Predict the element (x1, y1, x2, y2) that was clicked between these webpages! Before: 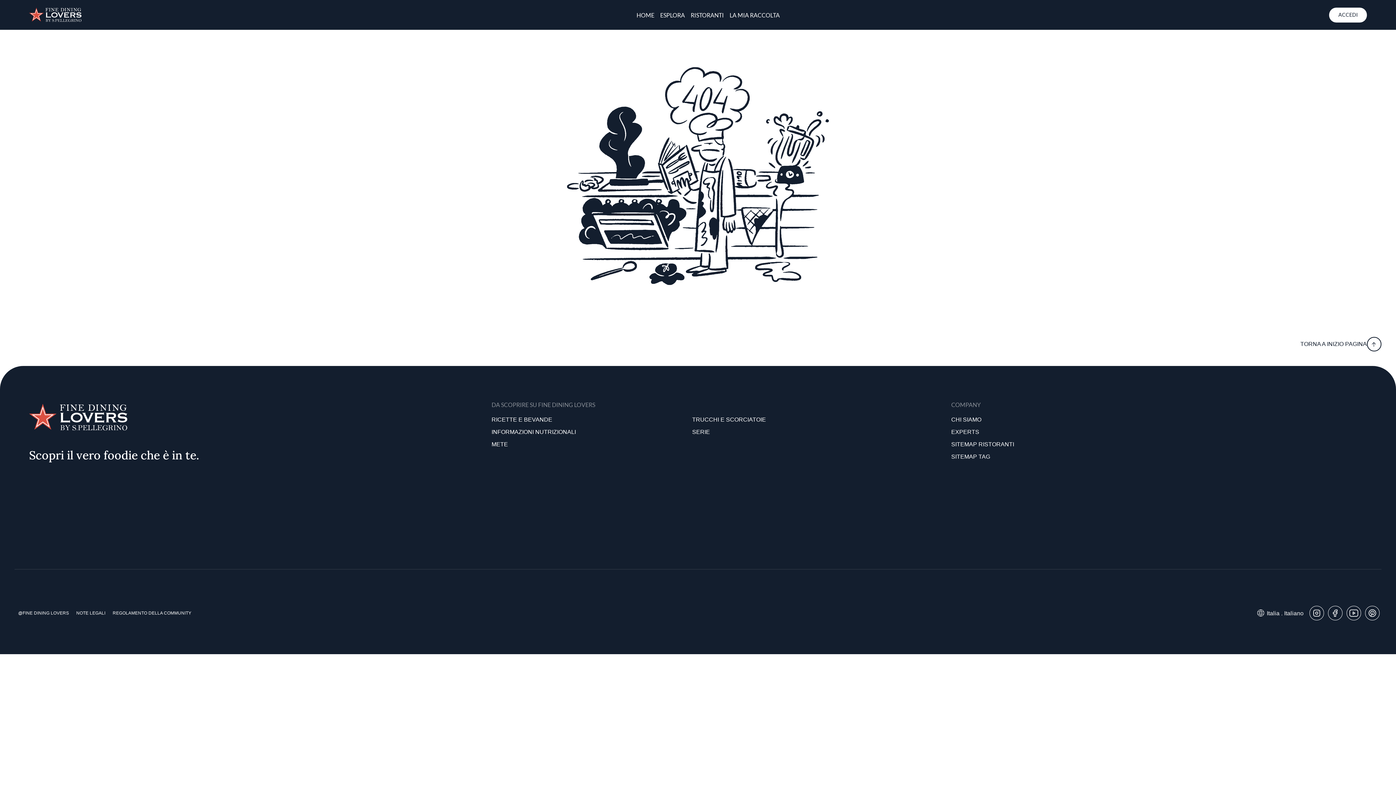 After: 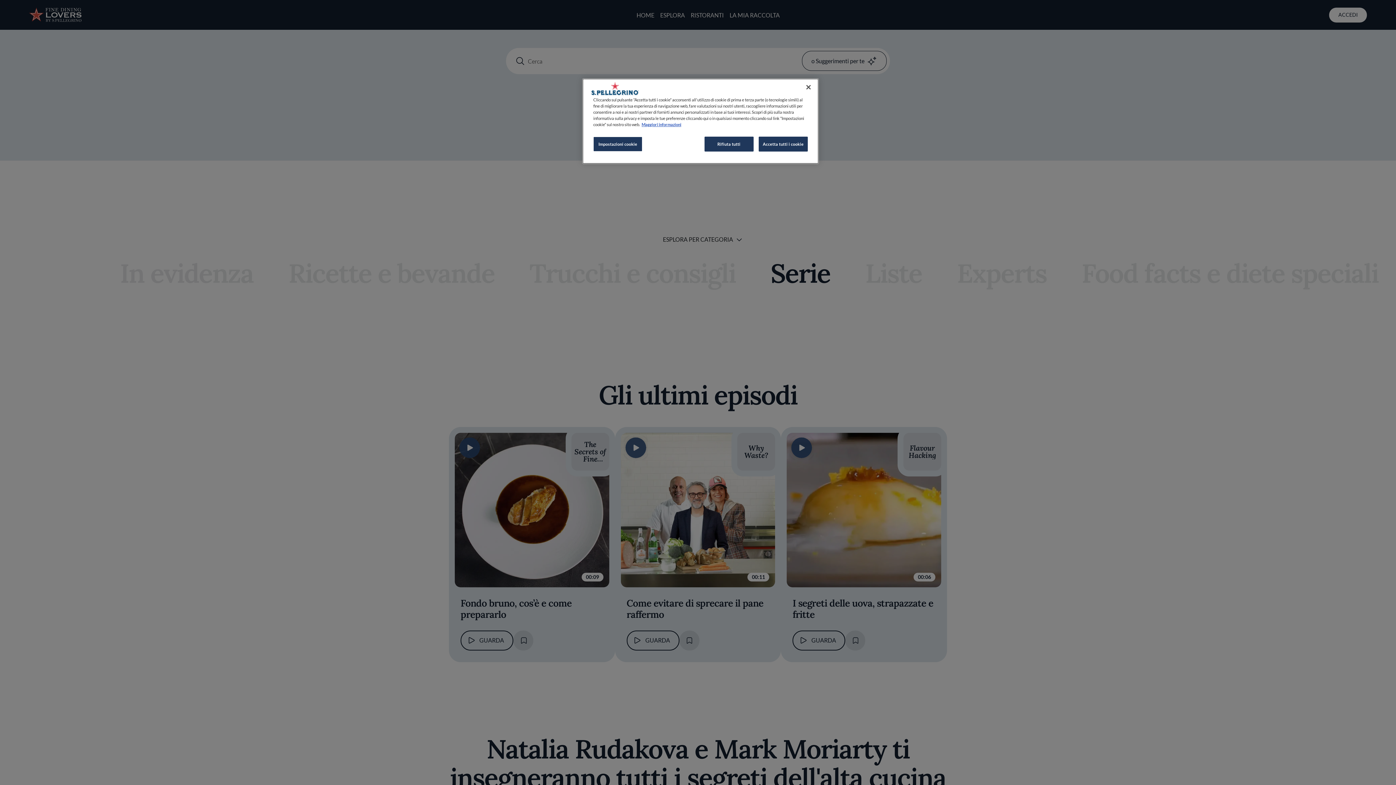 Action: bbox: (692, 426, 892, 438) label: SERIE